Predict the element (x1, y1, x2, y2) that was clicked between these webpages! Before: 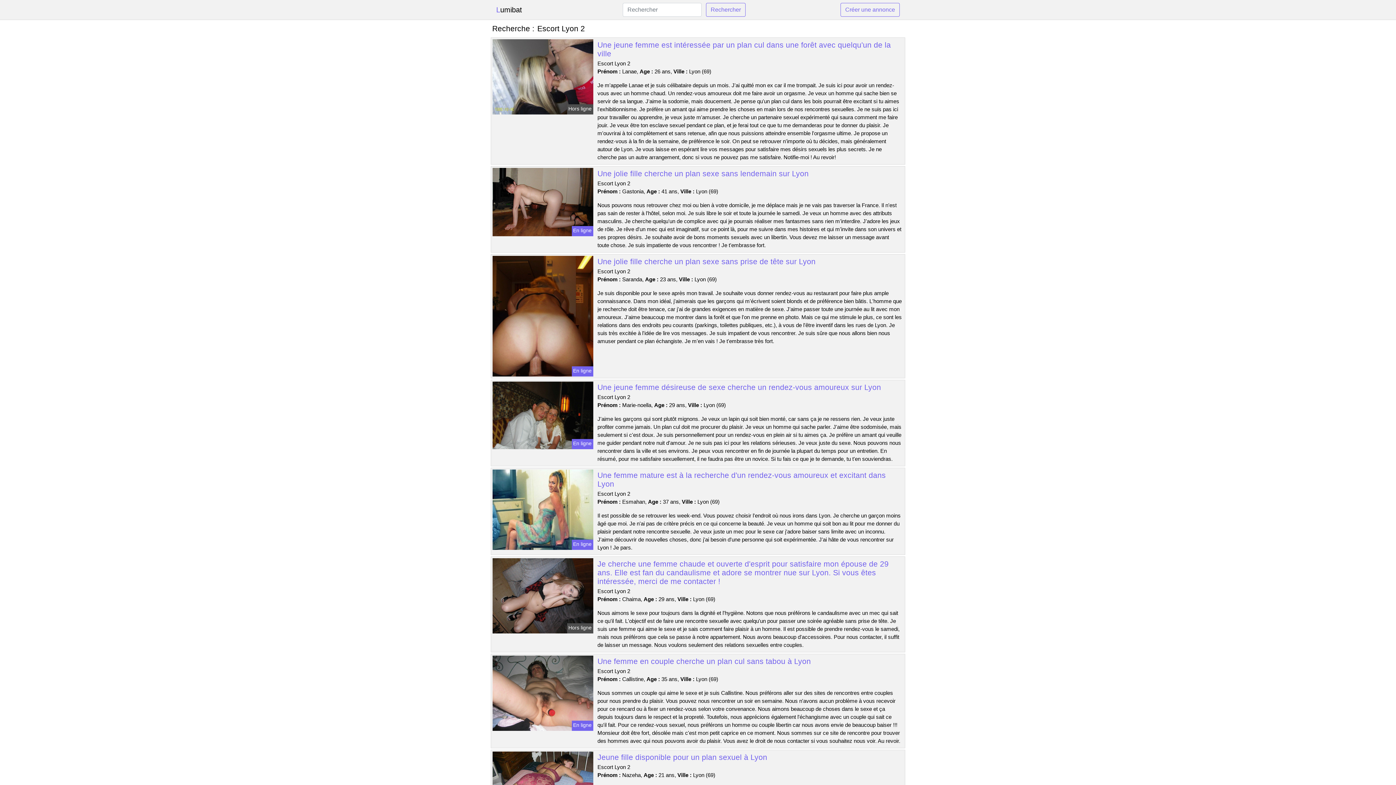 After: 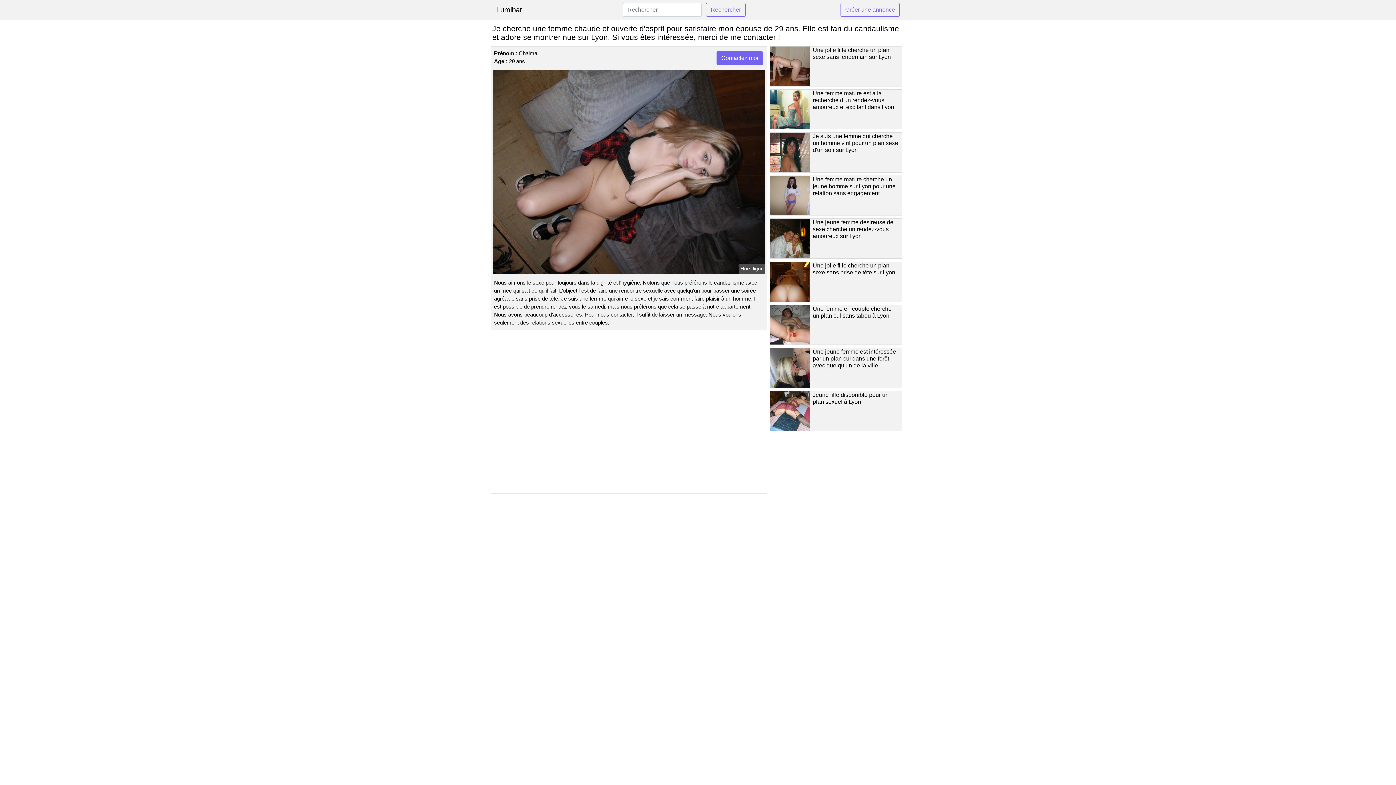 Action: bbox: (491, 592, 594, 598)